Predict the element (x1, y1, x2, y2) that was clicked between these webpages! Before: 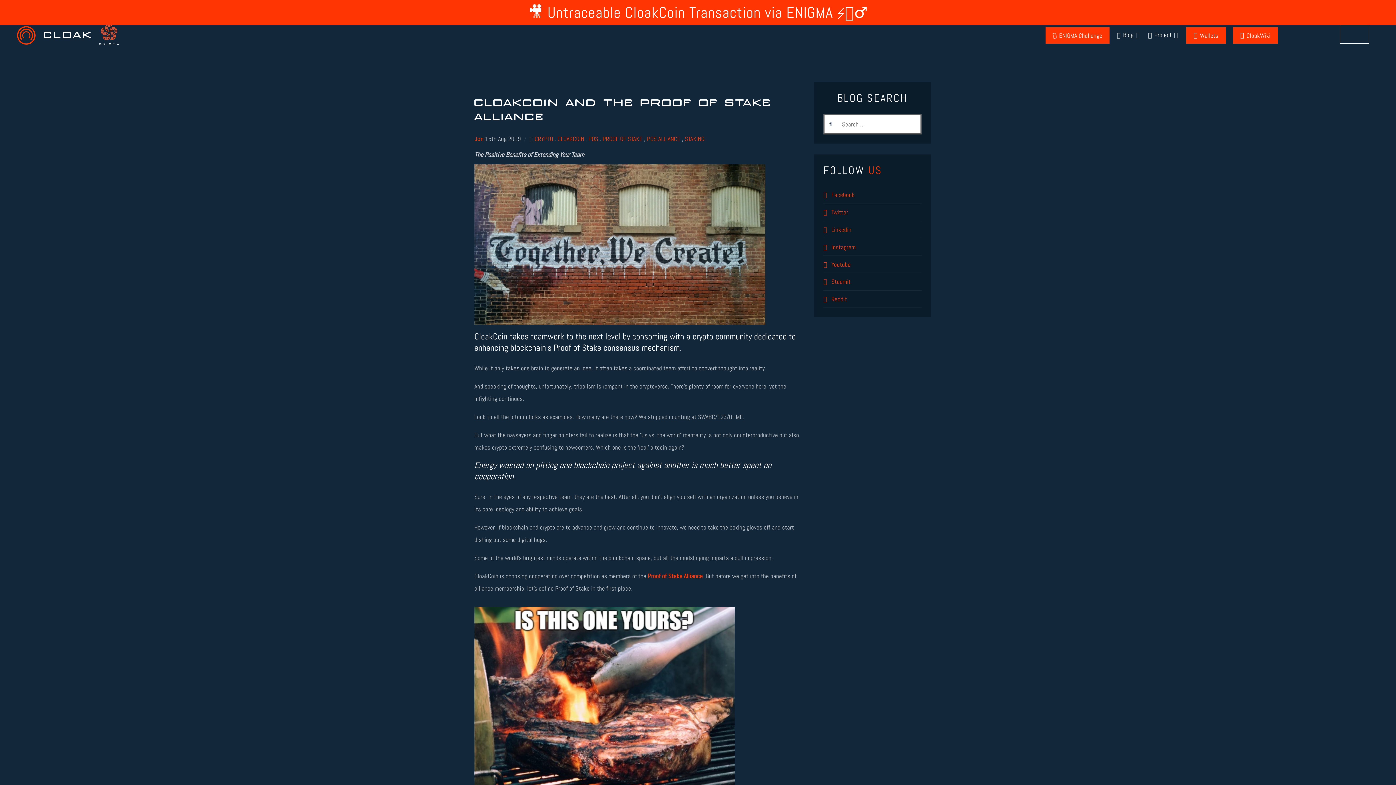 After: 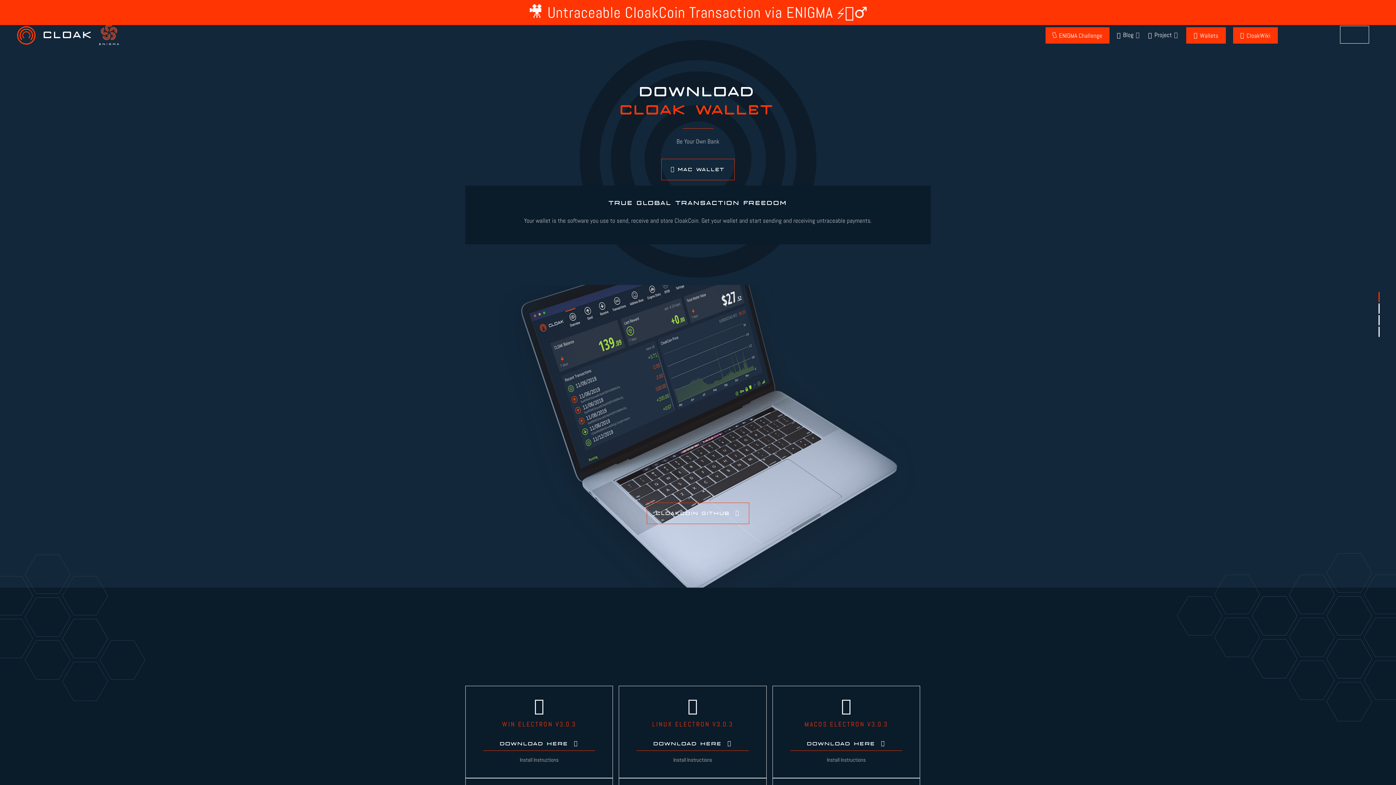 Action: label:  Wallets bbox: (1193, 30, 1218, 40)